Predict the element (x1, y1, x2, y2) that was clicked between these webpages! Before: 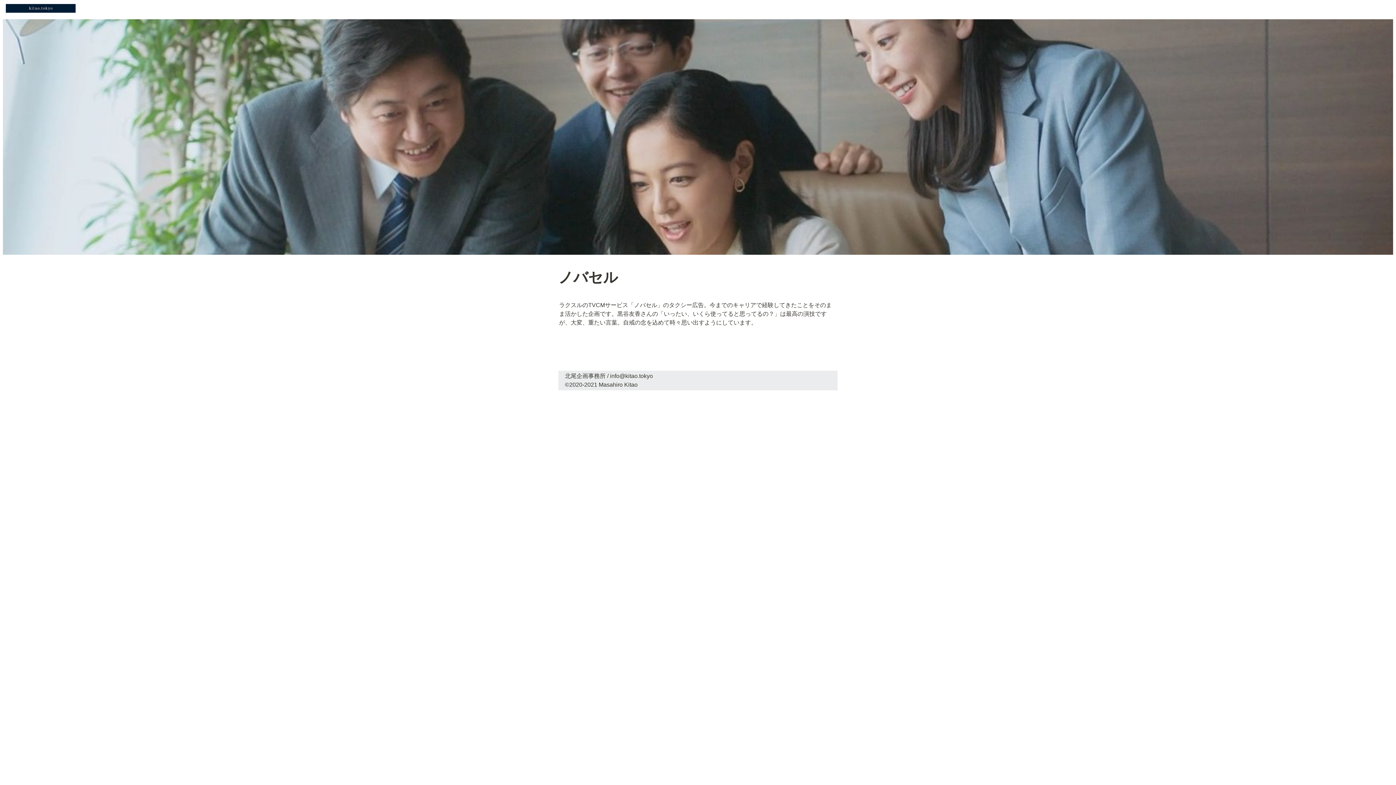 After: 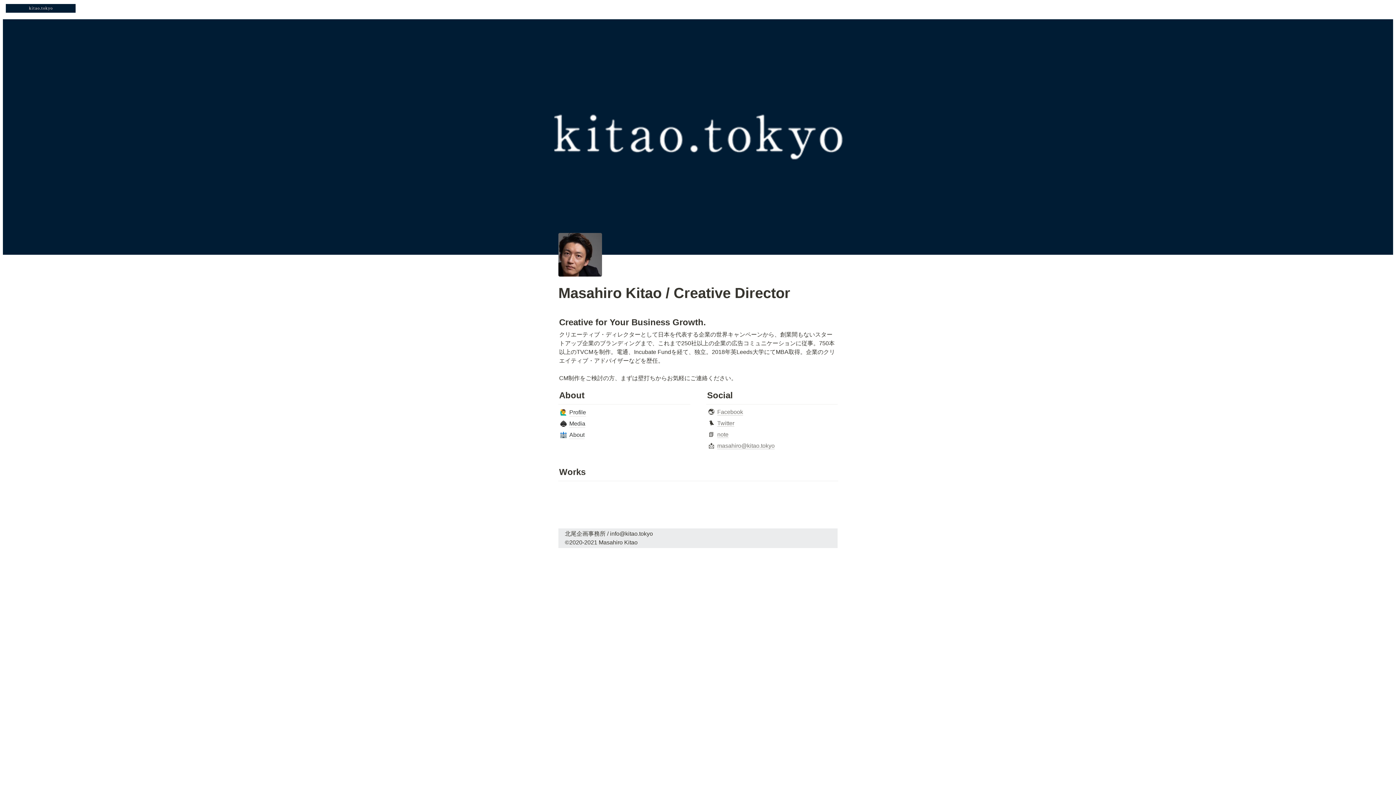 Action: bbox: (5, 2, 75, 14)